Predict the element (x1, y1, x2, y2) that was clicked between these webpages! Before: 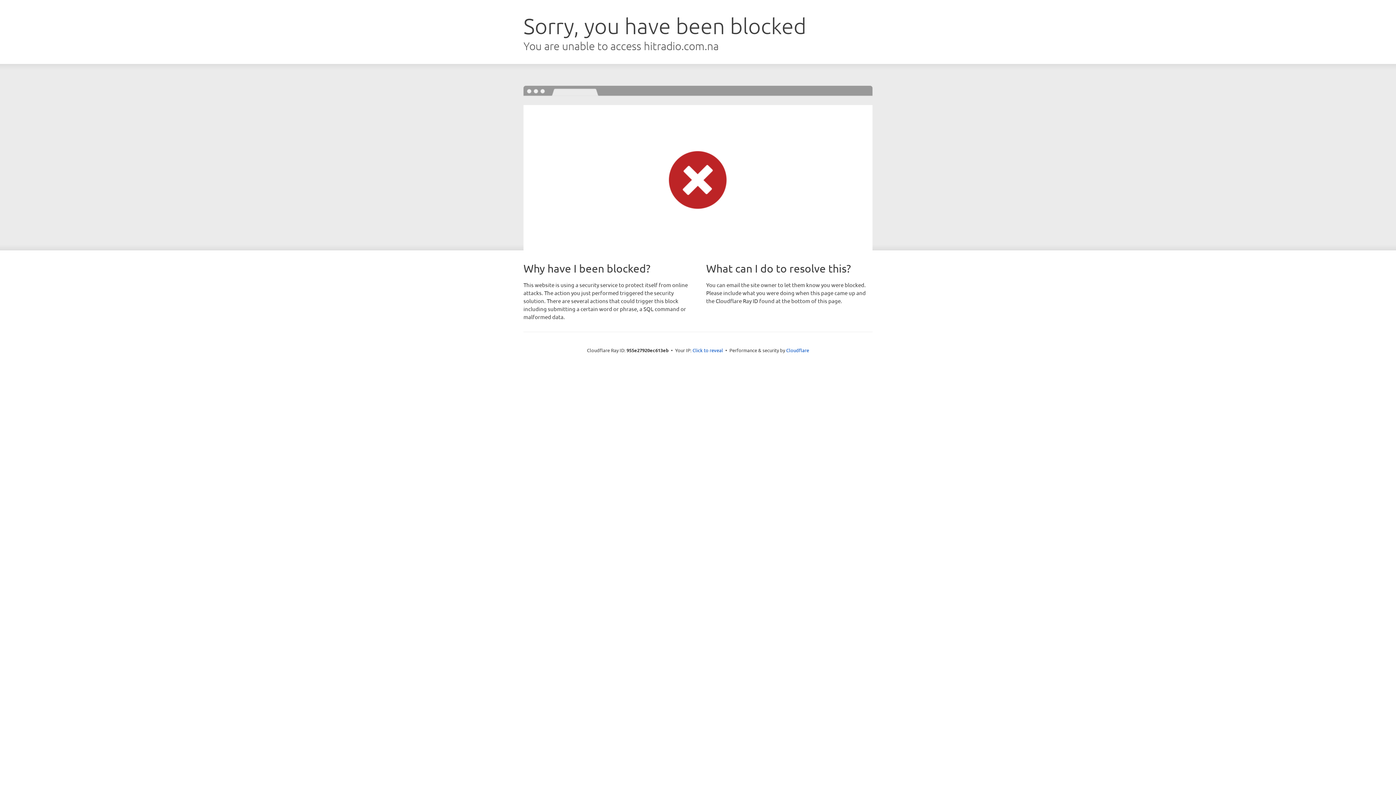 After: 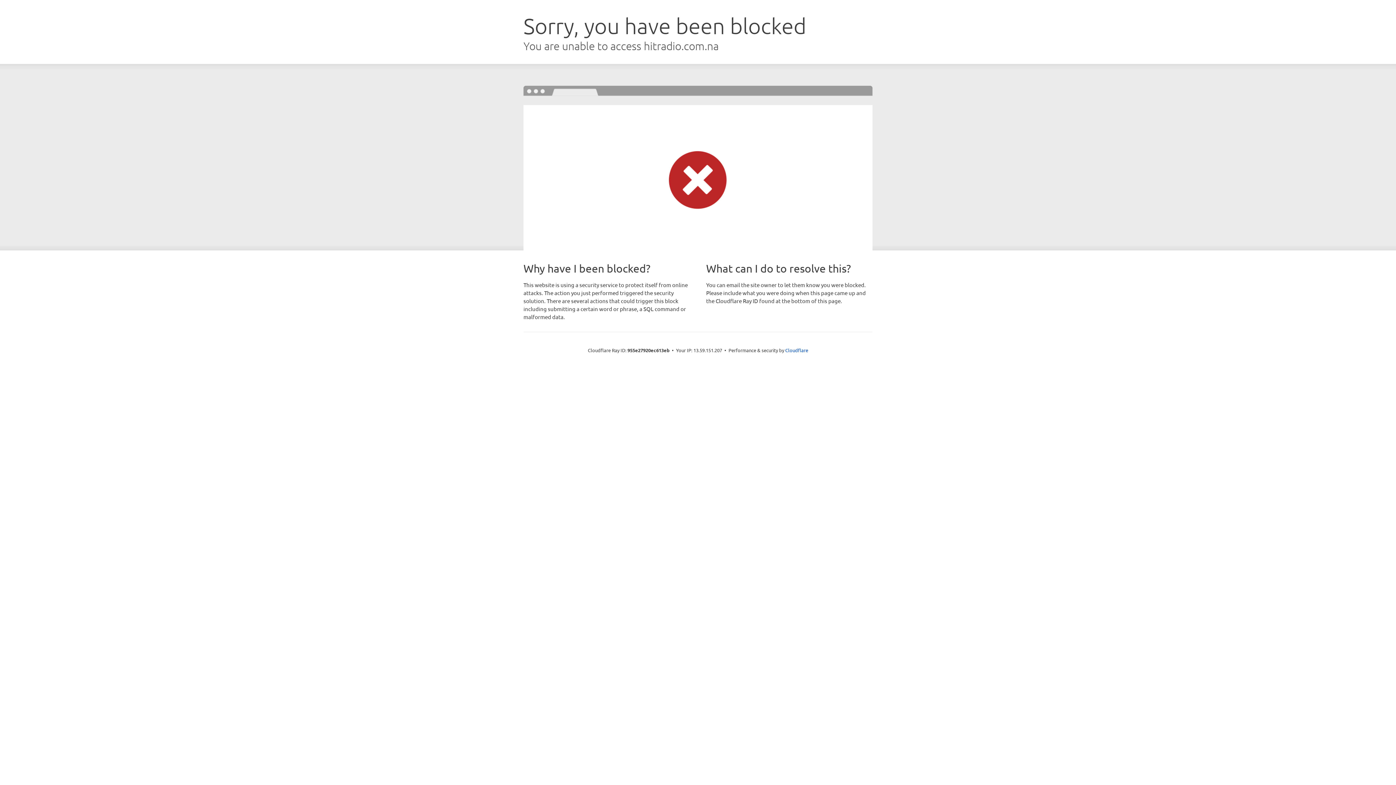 Action: label: Click to reveal bbox: (692, 346, 723, 353)